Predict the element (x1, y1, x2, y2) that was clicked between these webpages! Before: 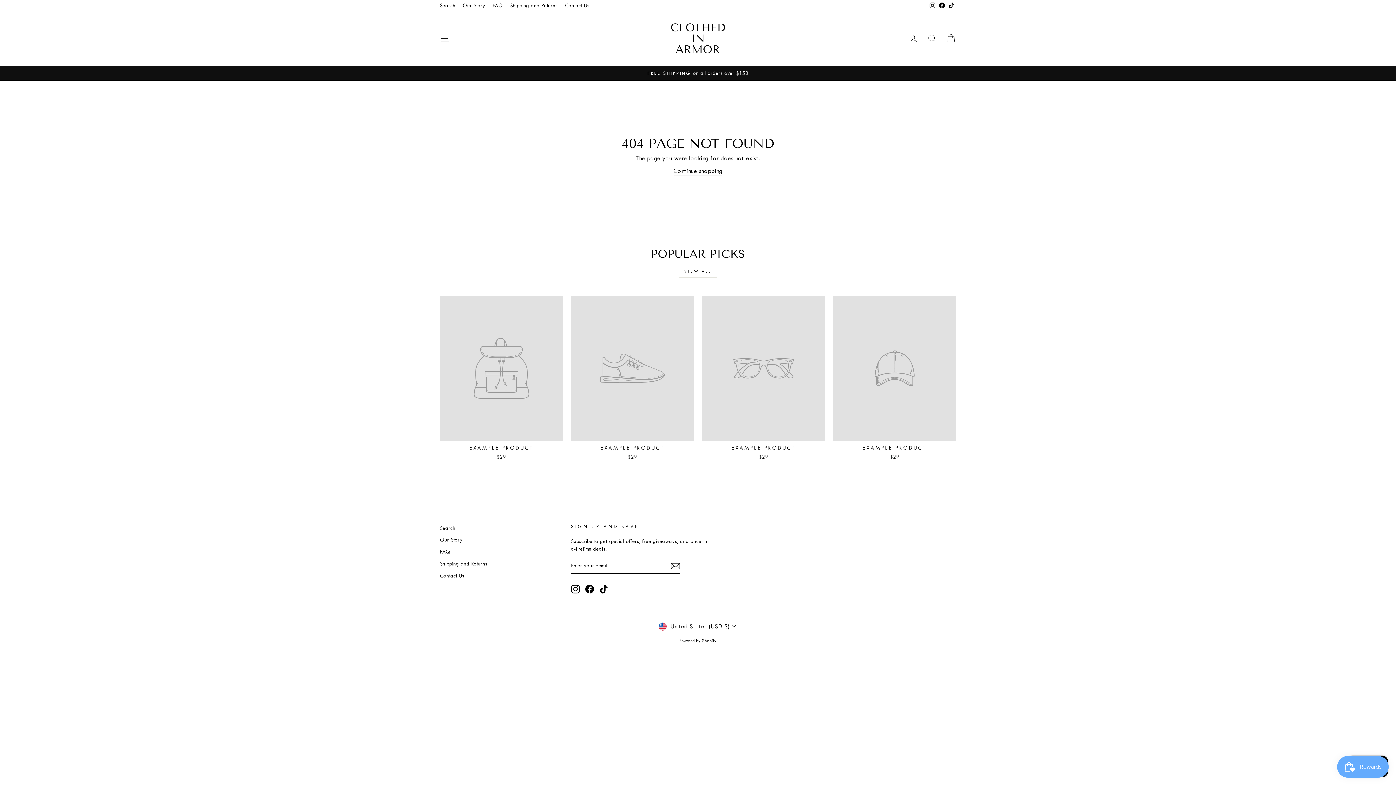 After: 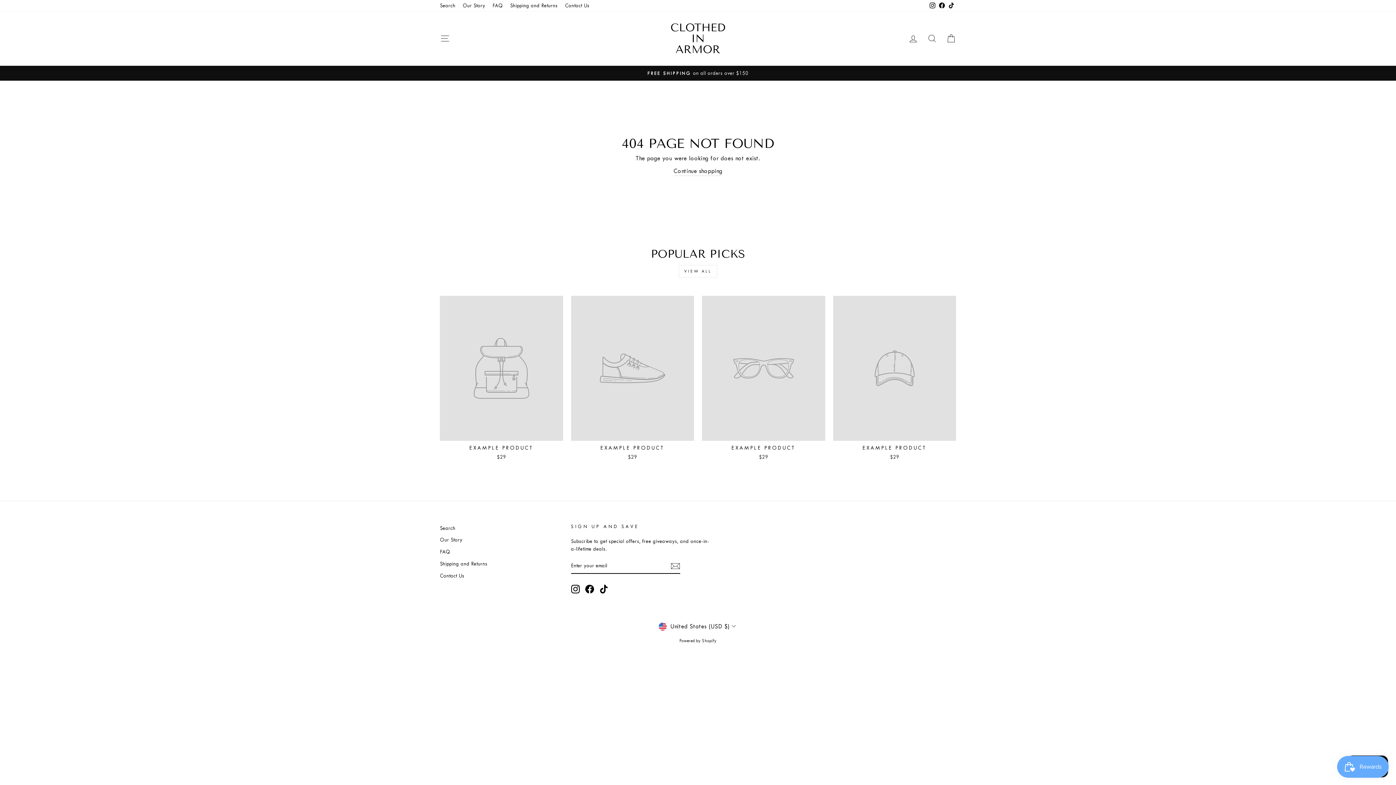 Action: label: Facebook bbox: (585, 584, 594, 593)